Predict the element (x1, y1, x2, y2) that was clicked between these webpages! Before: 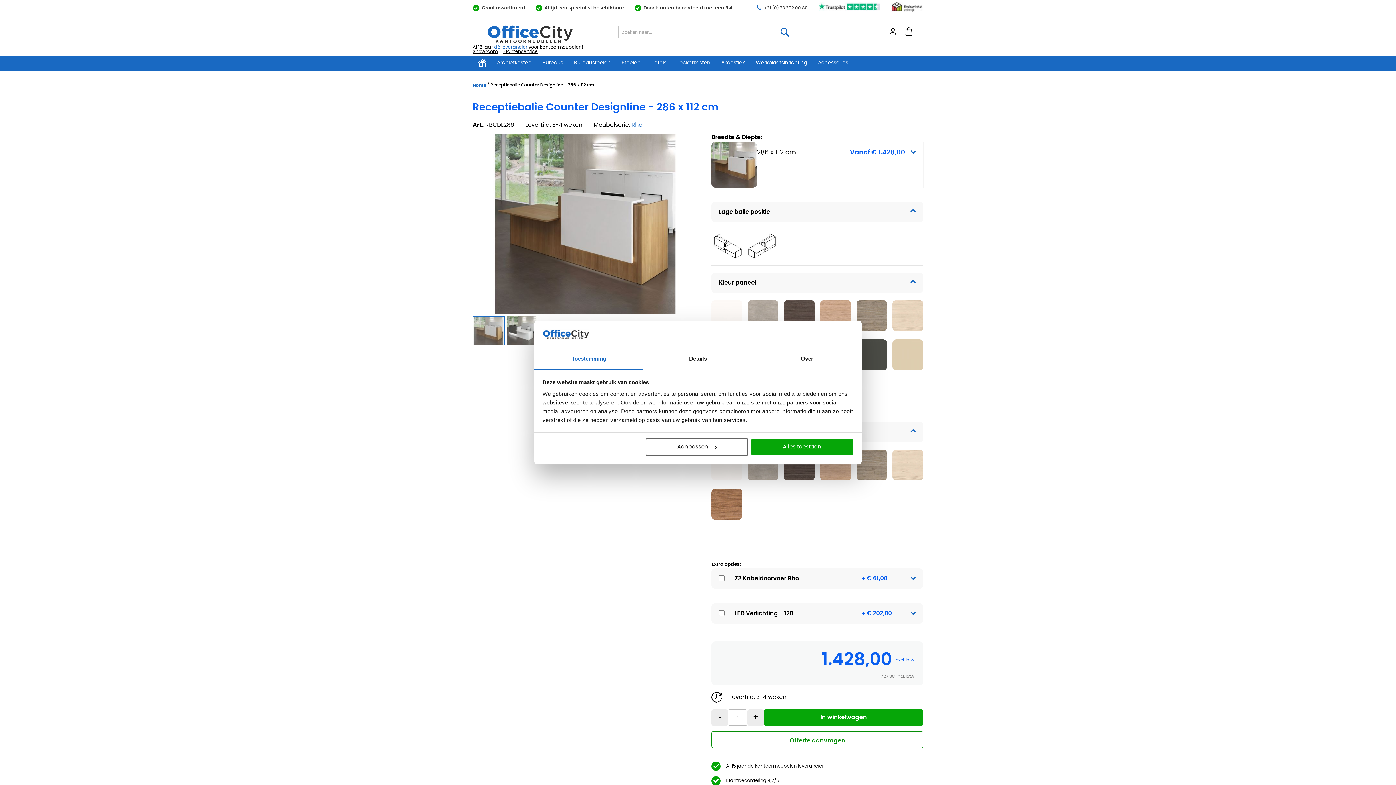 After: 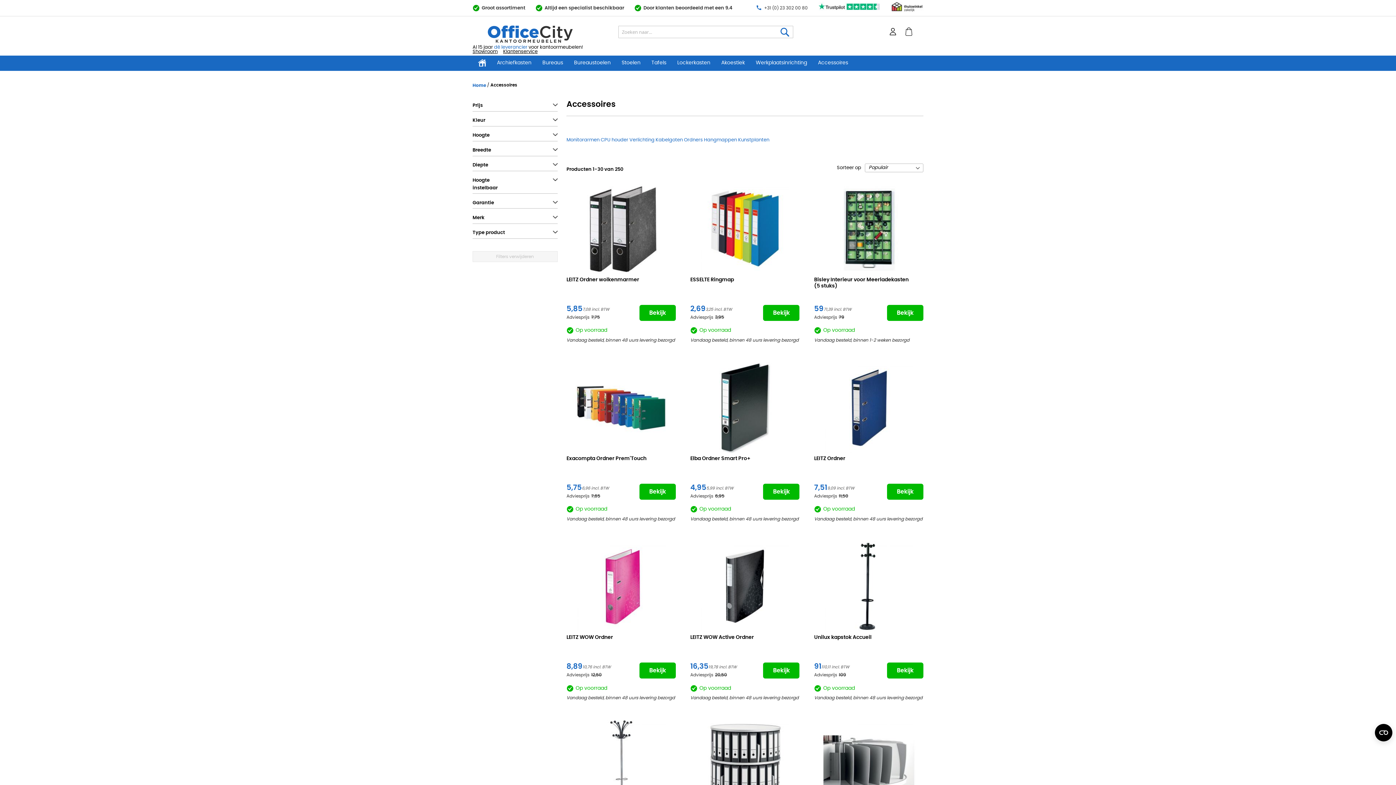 Action: label: Accessoires bbox: (812, 55, 848, 70)